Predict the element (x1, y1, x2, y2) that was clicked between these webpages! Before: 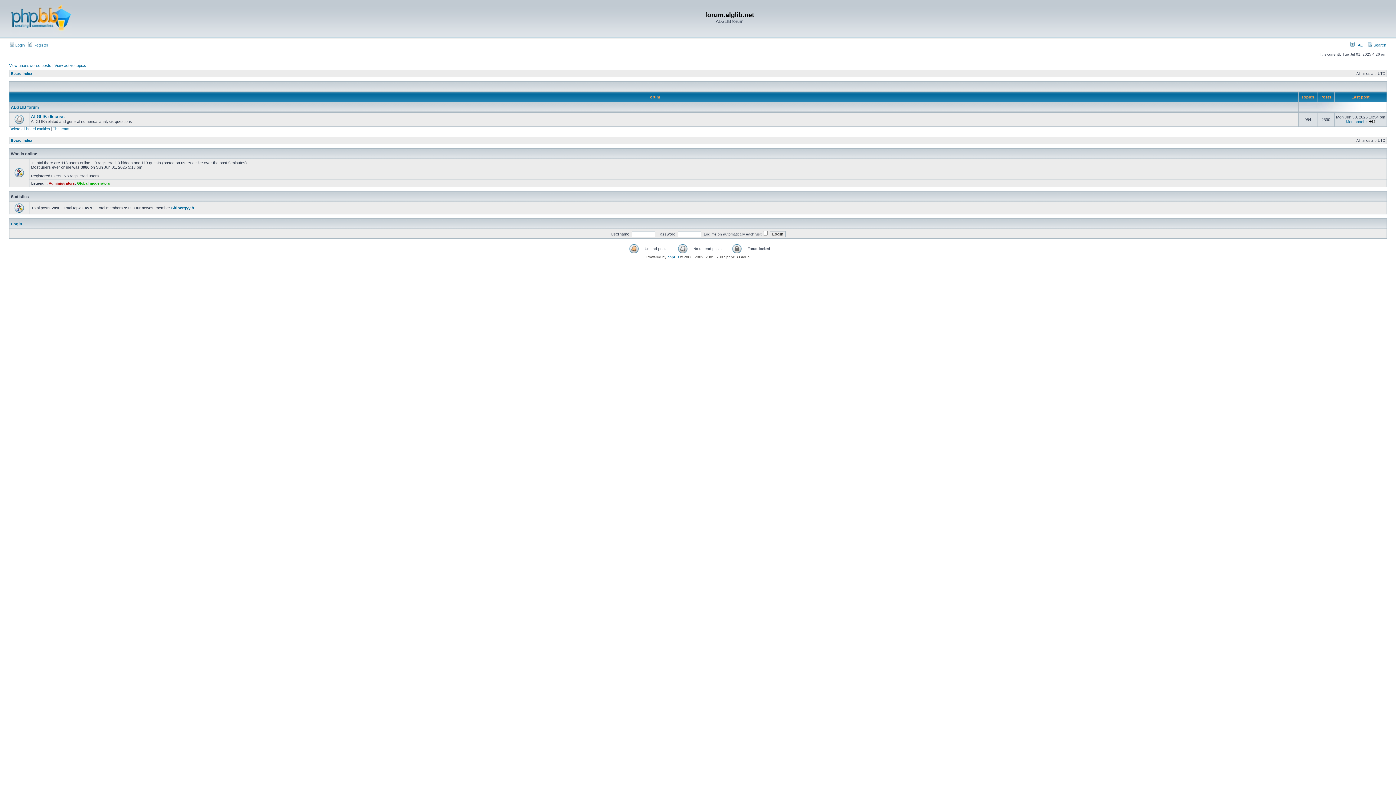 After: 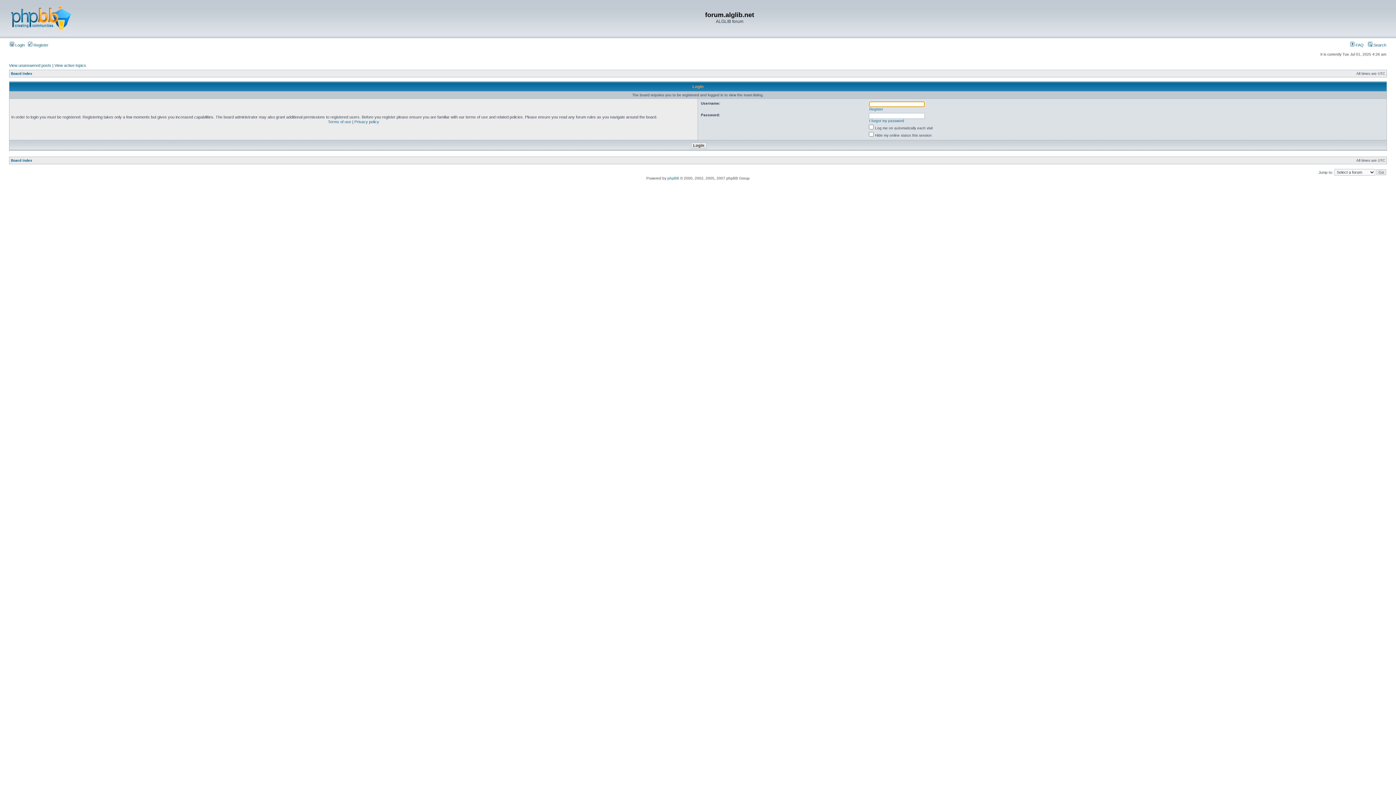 Action: label: The team bbox: (53, 126, 69, 130)